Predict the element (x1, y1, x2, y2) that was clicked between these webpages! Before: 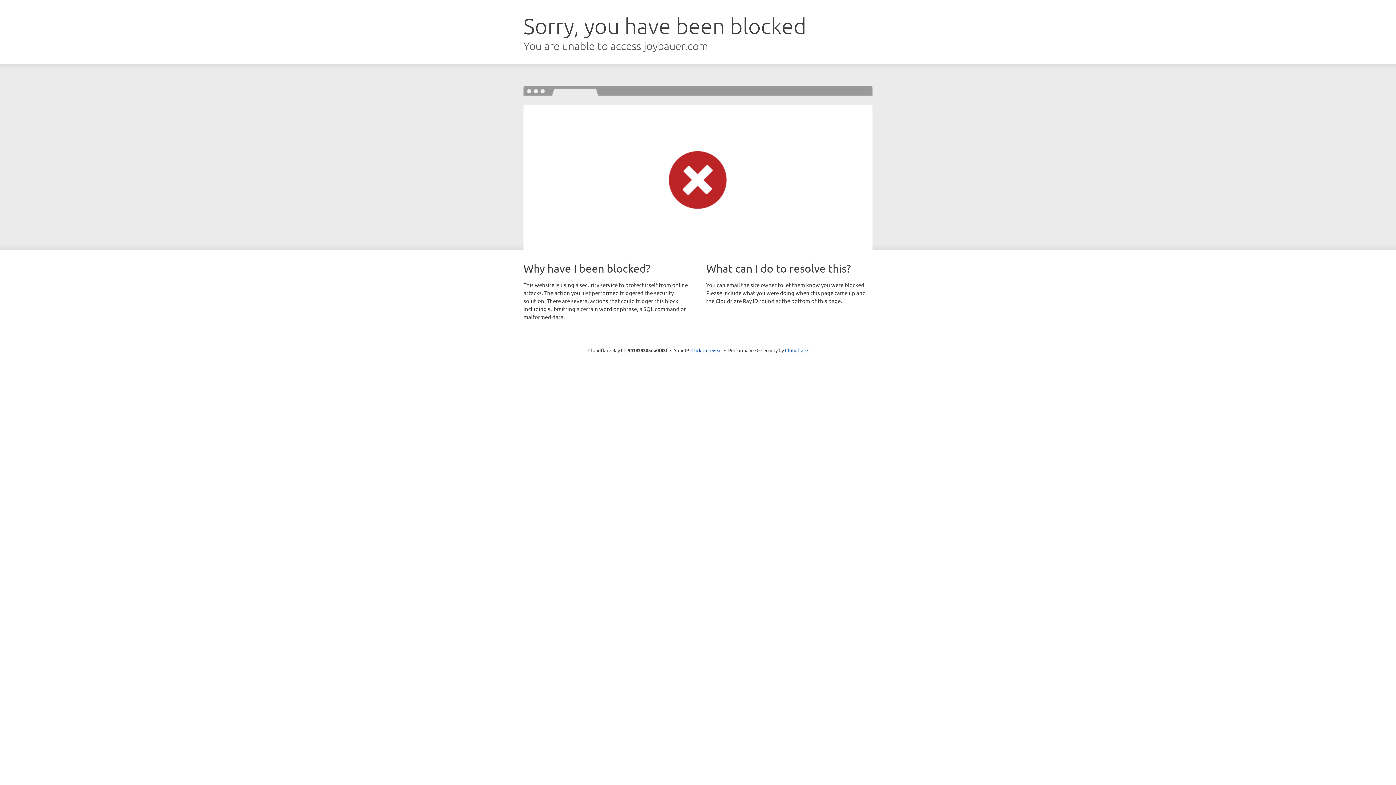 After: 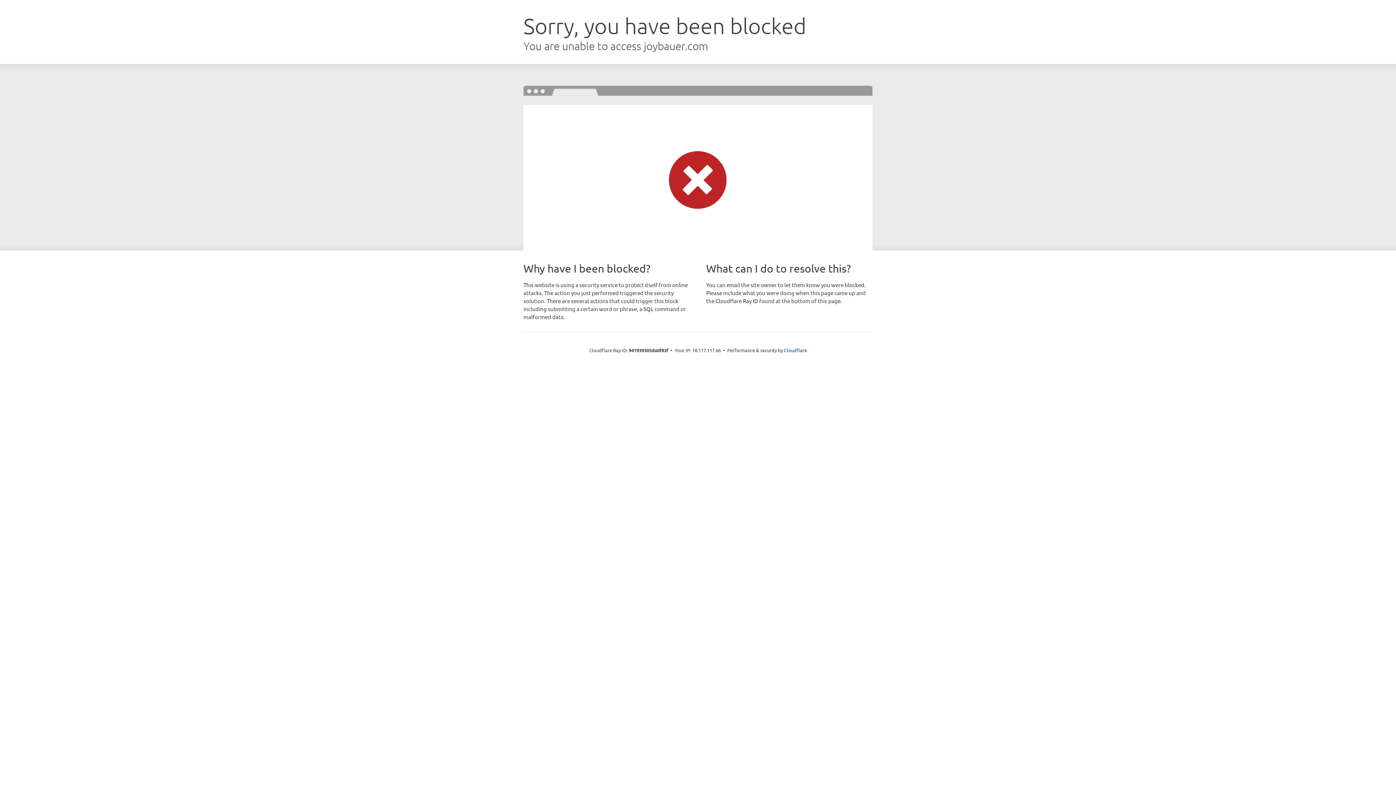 Action: label: Click to reveal bbox: (691, 346, 722, 353)